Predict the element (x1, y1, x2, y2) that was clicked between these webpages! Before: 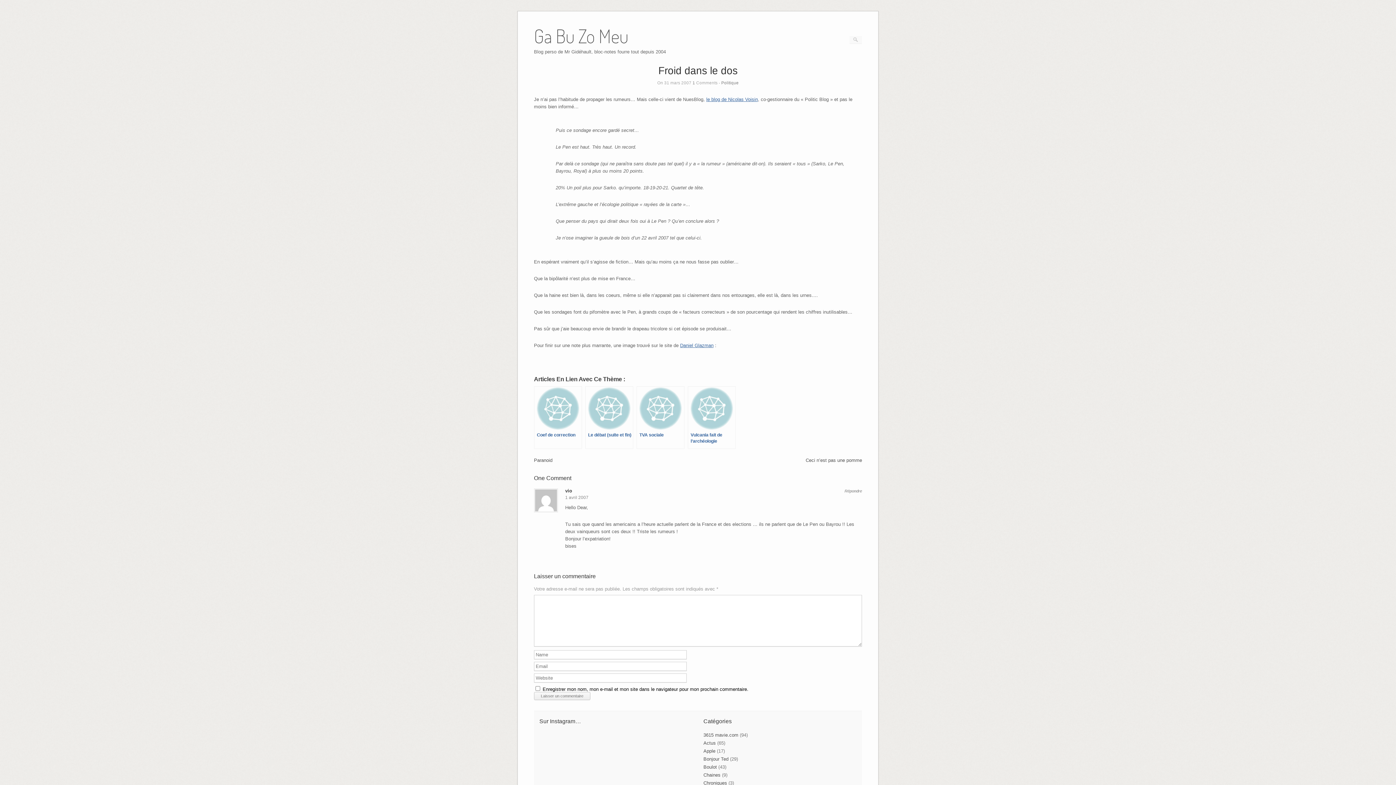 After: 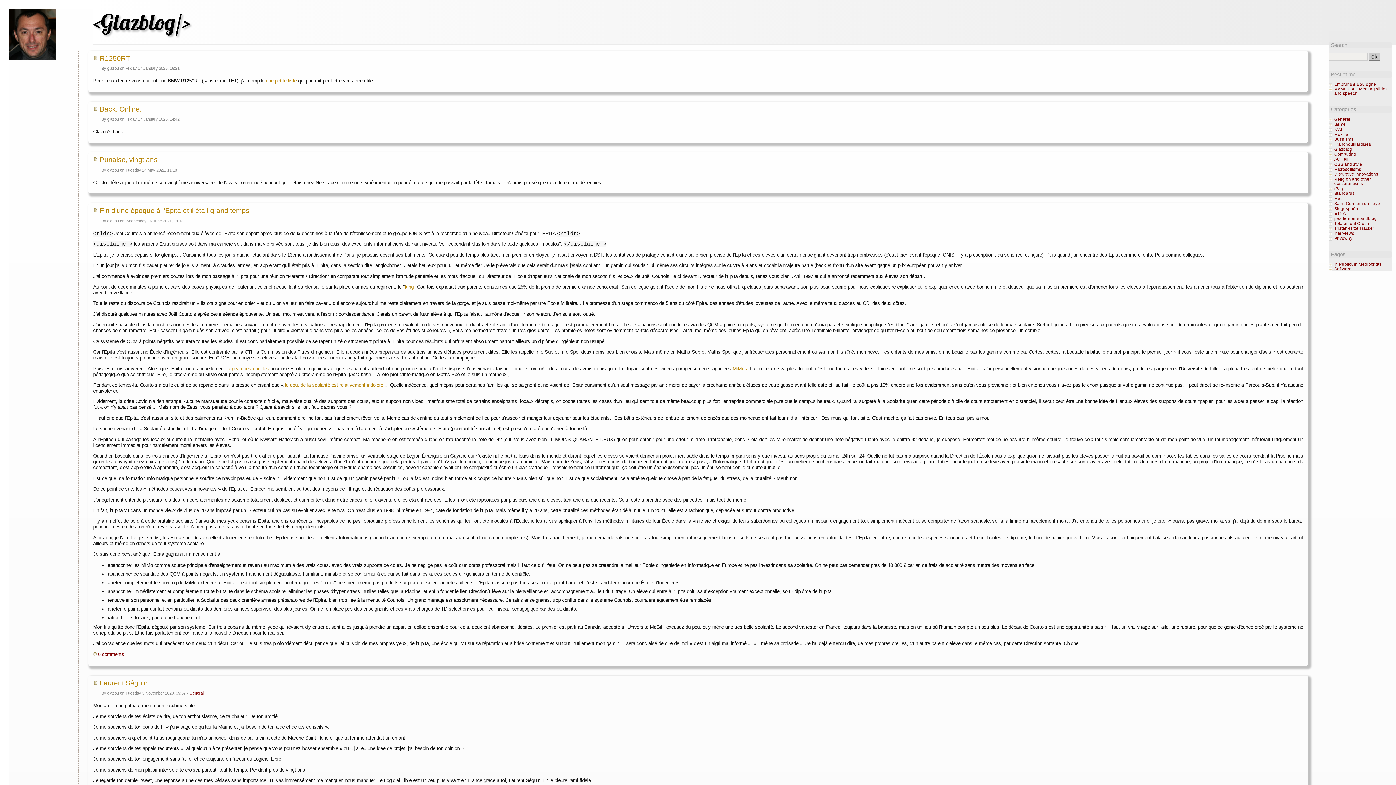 Action: label: Daniel Glazman bbox: (680, 342, 713, 348)